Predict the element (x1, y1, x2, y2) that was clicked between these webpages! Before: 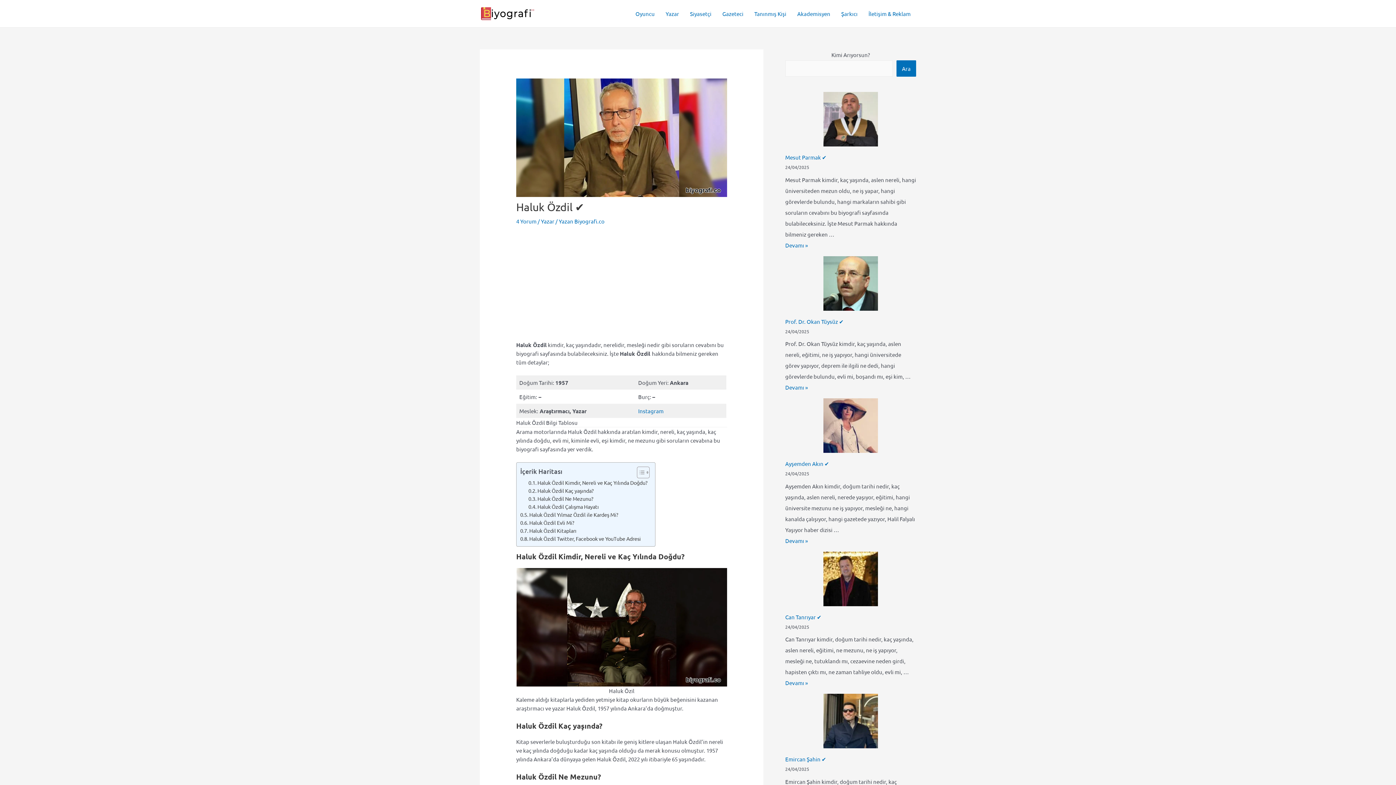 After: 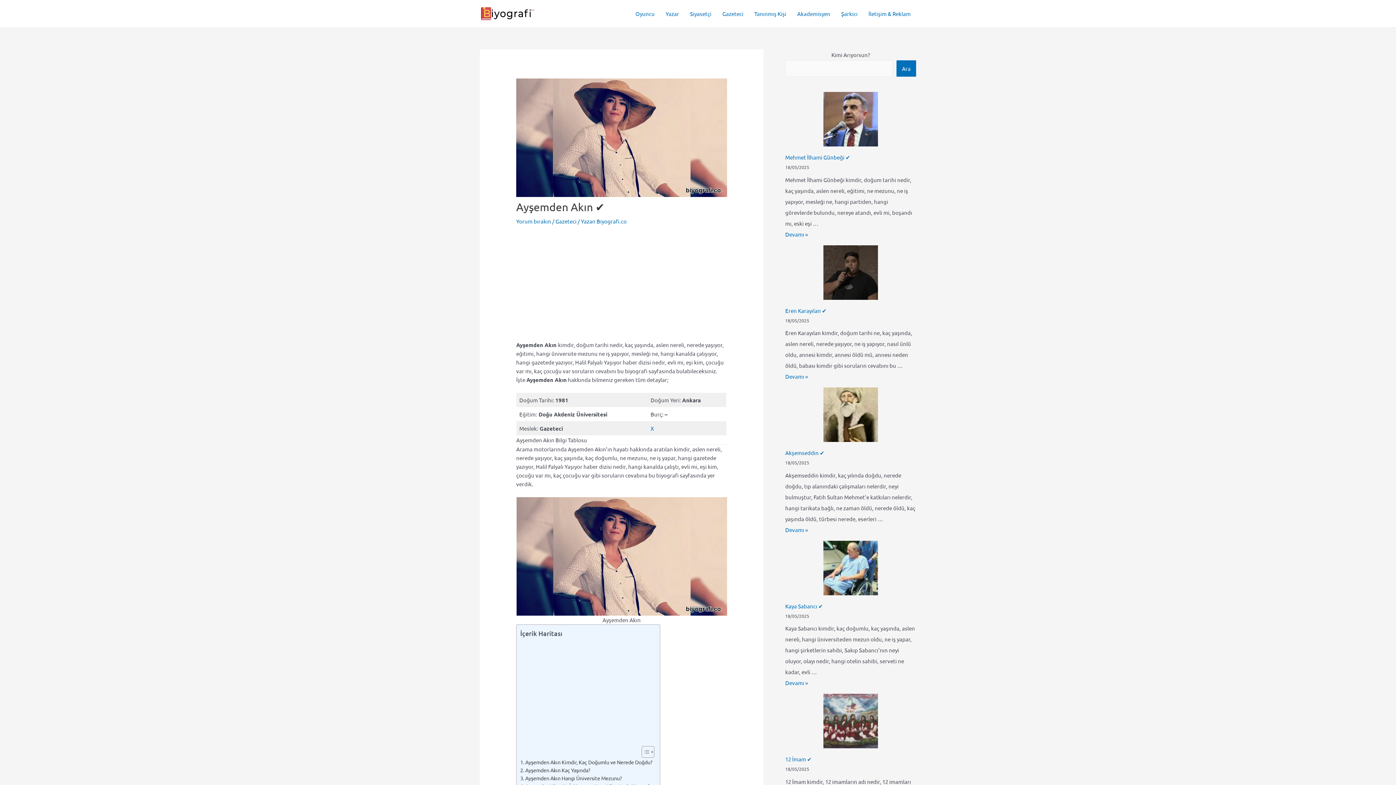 Action: label: Ayşemden Akın ✔️
Devamı » bbox: (785, 406, 808, 413)